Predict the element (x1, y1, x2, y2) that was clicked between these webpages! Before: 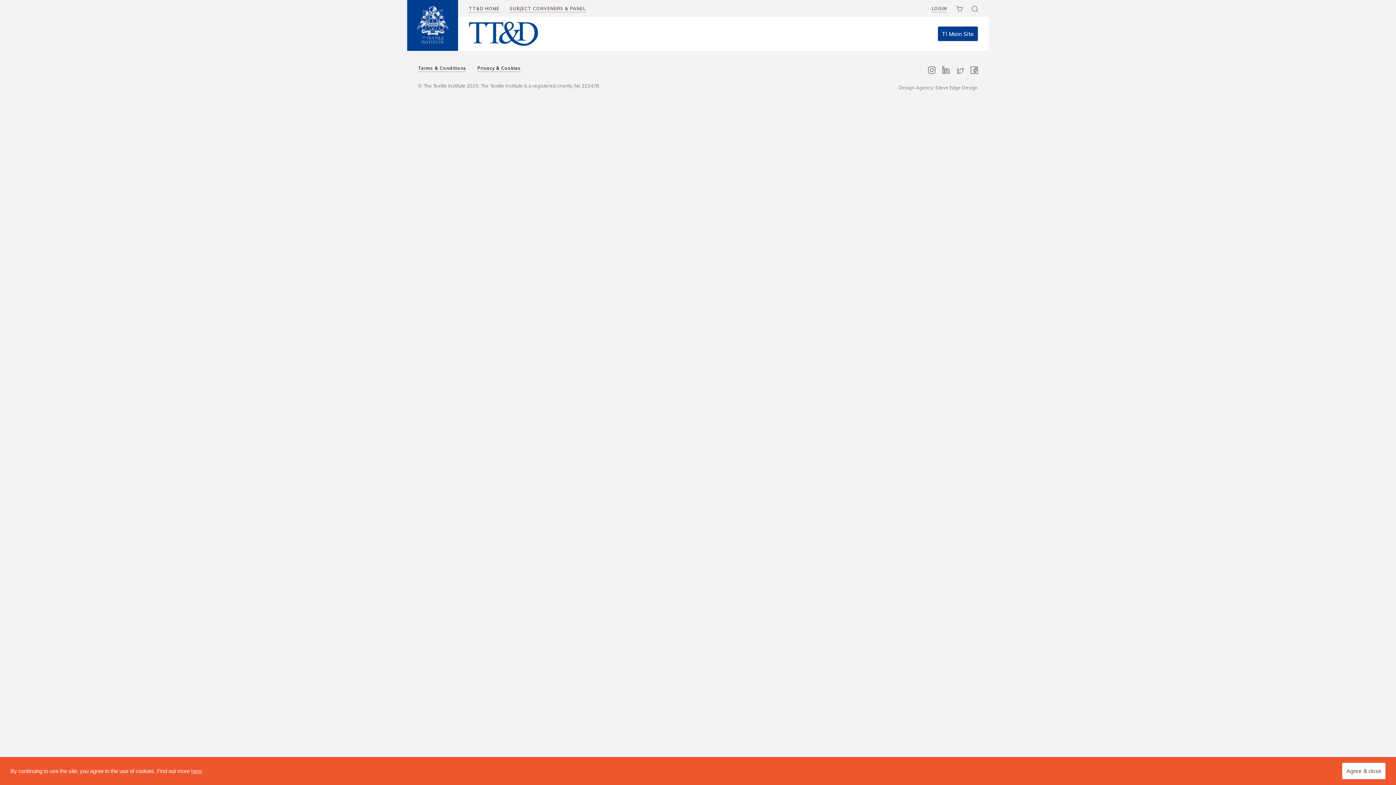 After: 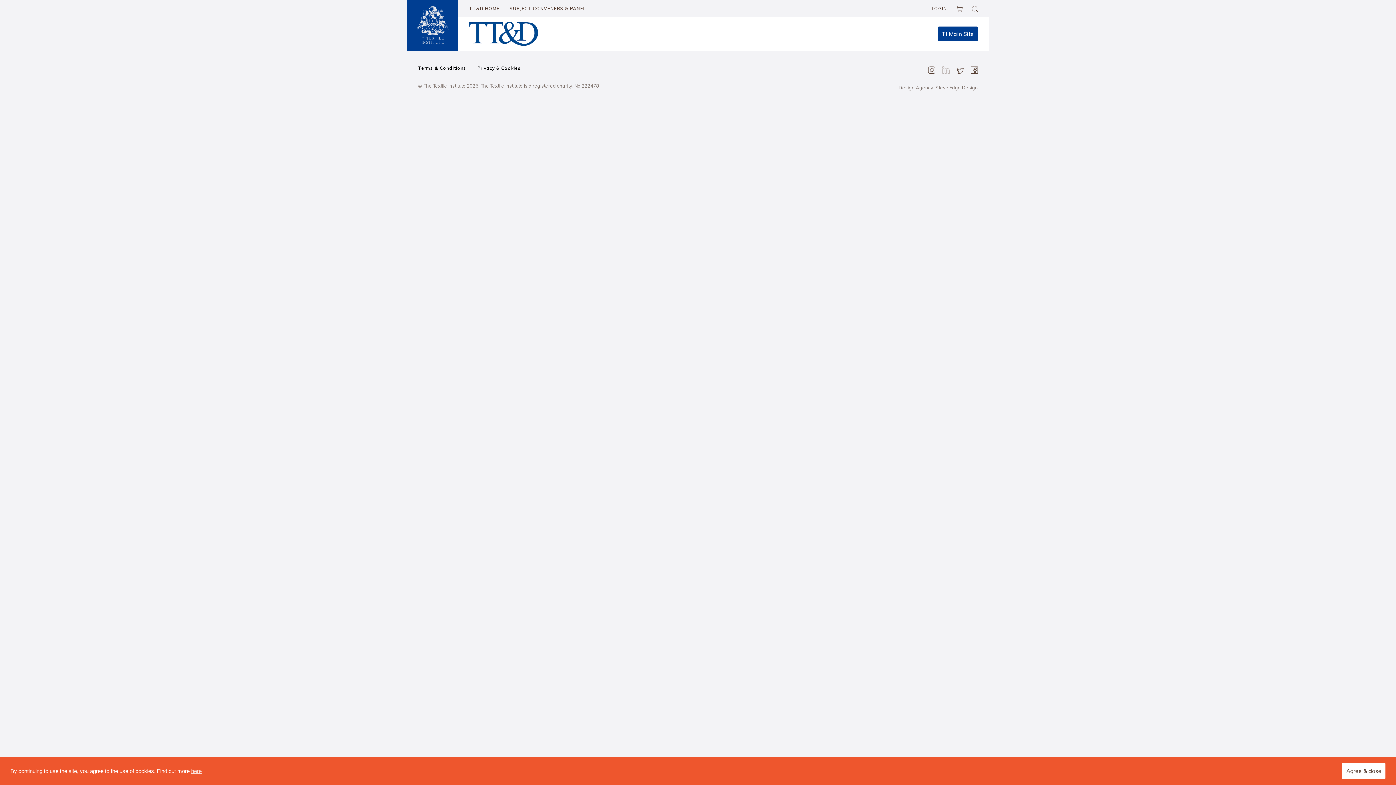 Action: bbox: (942, 65, 949, 73)